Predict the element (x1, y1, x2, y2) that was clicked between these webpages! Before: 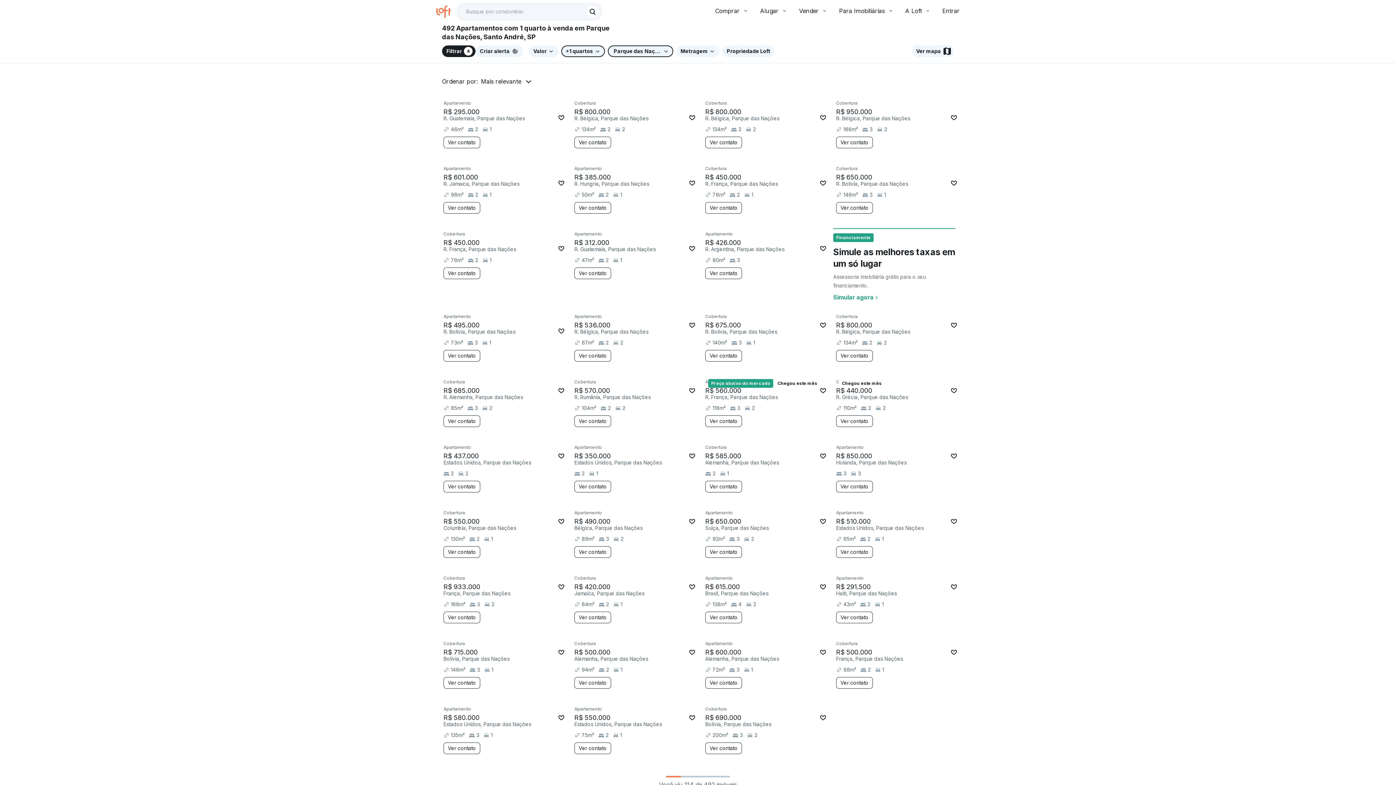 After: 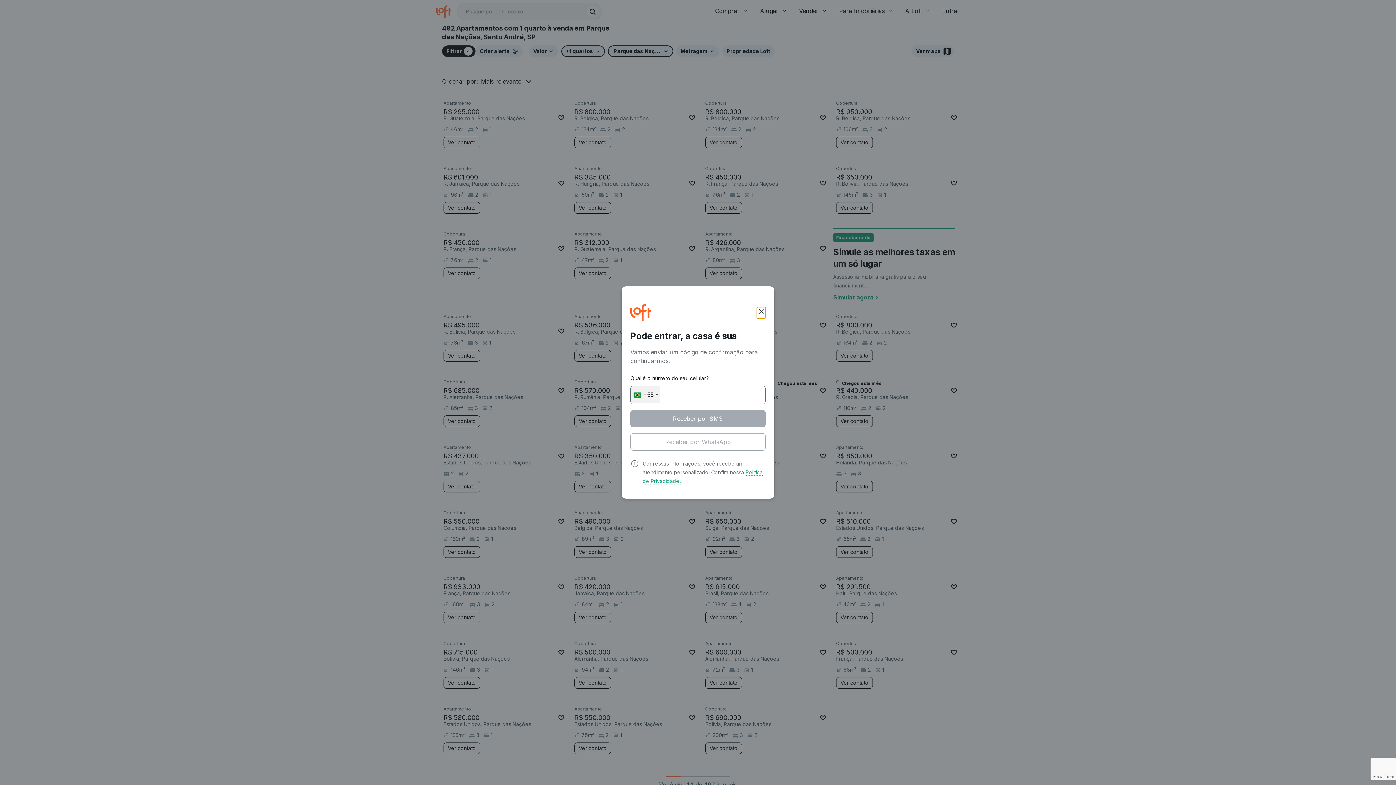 Action: bbox: (948, 319, 960, 331)